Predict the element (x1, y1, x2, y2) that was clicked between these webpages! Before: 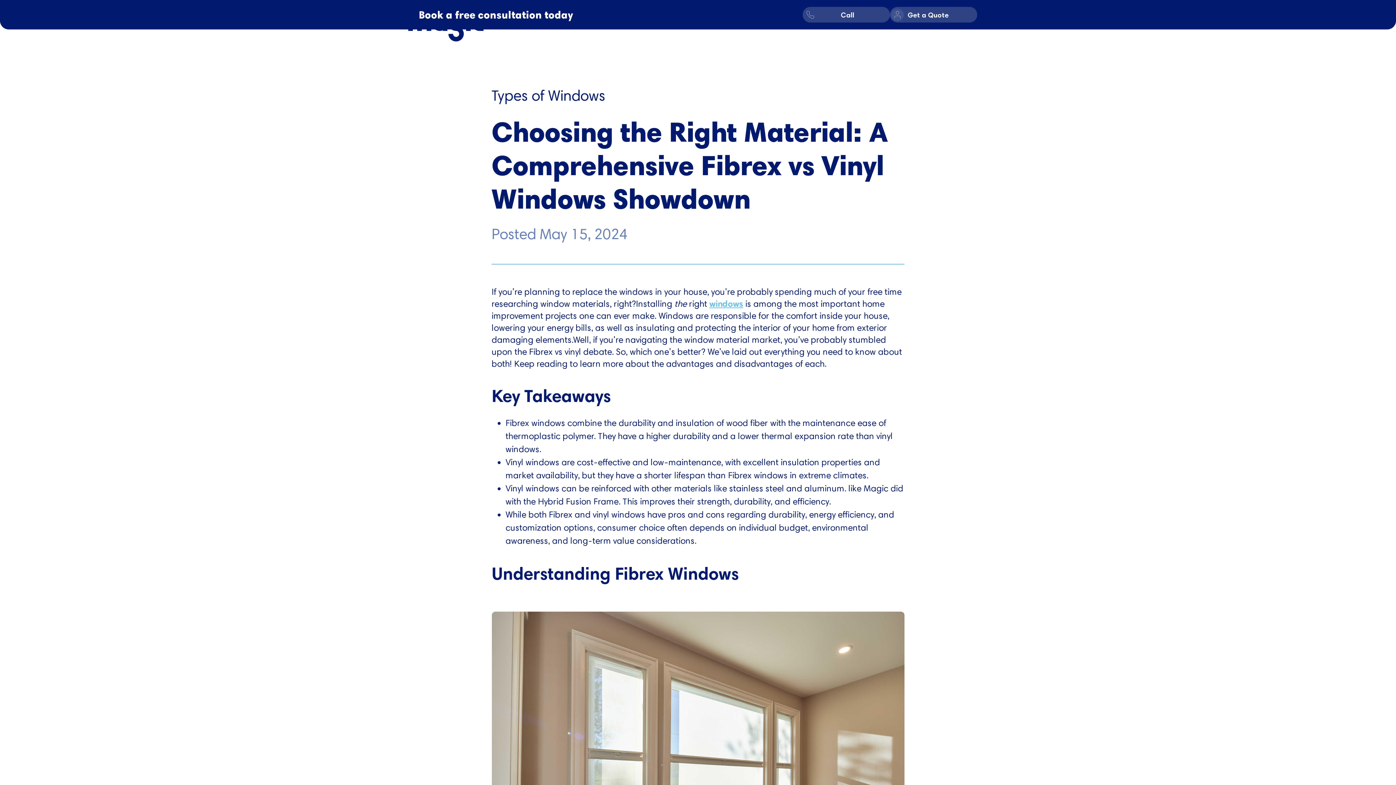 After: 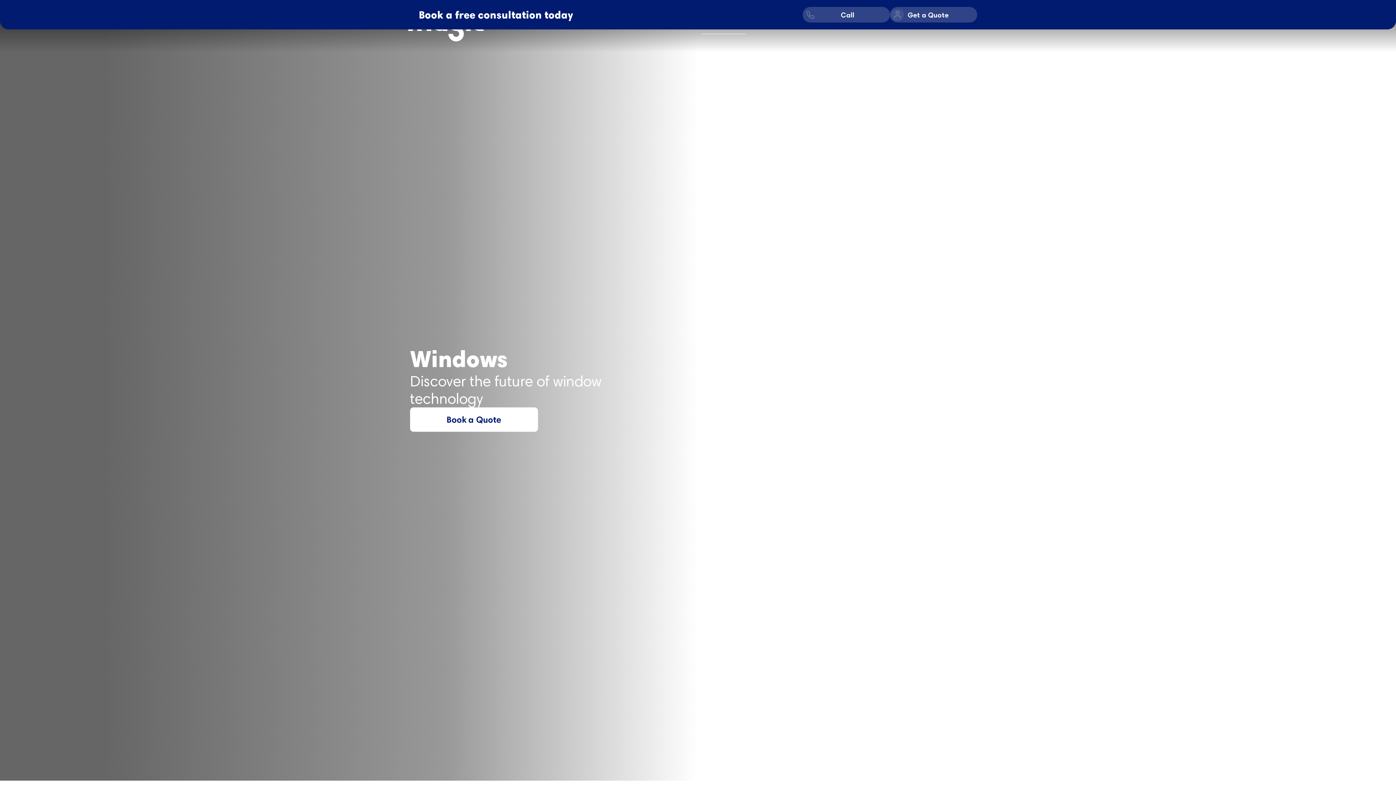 Action: bbox: (709, 298, 743, 308) label: windows